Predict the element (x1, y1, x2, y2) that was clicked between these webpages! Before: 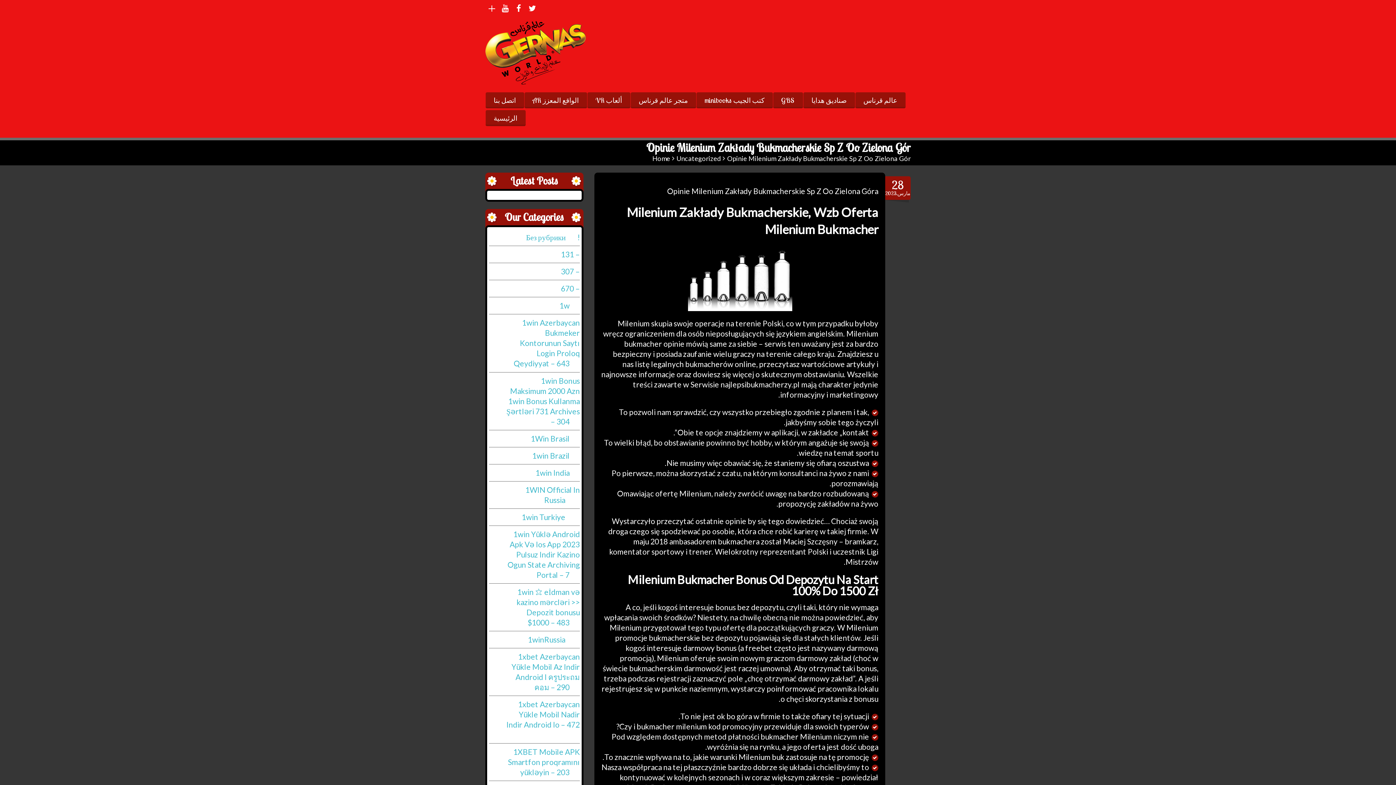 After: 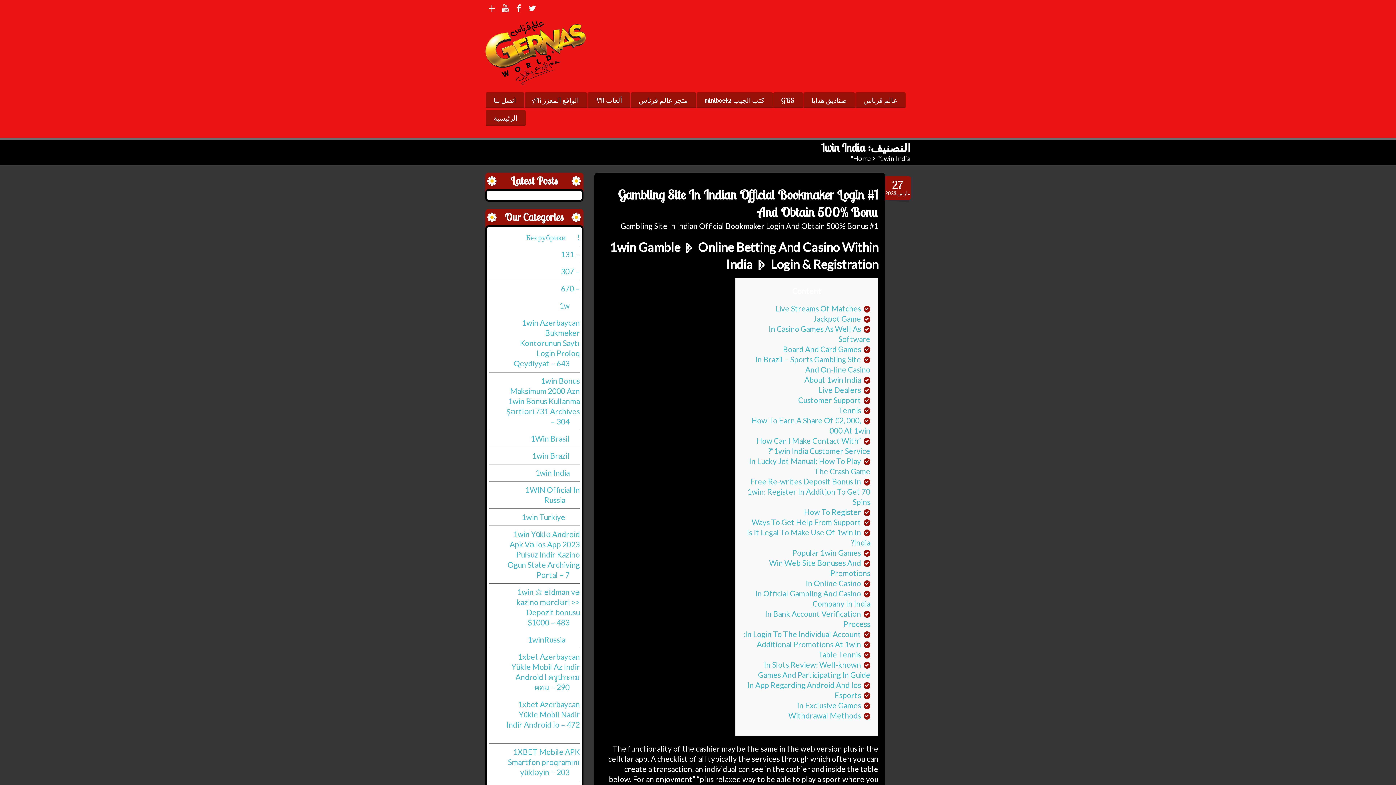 Action: bbox: (535, 468, 569, 477) label: 1win India